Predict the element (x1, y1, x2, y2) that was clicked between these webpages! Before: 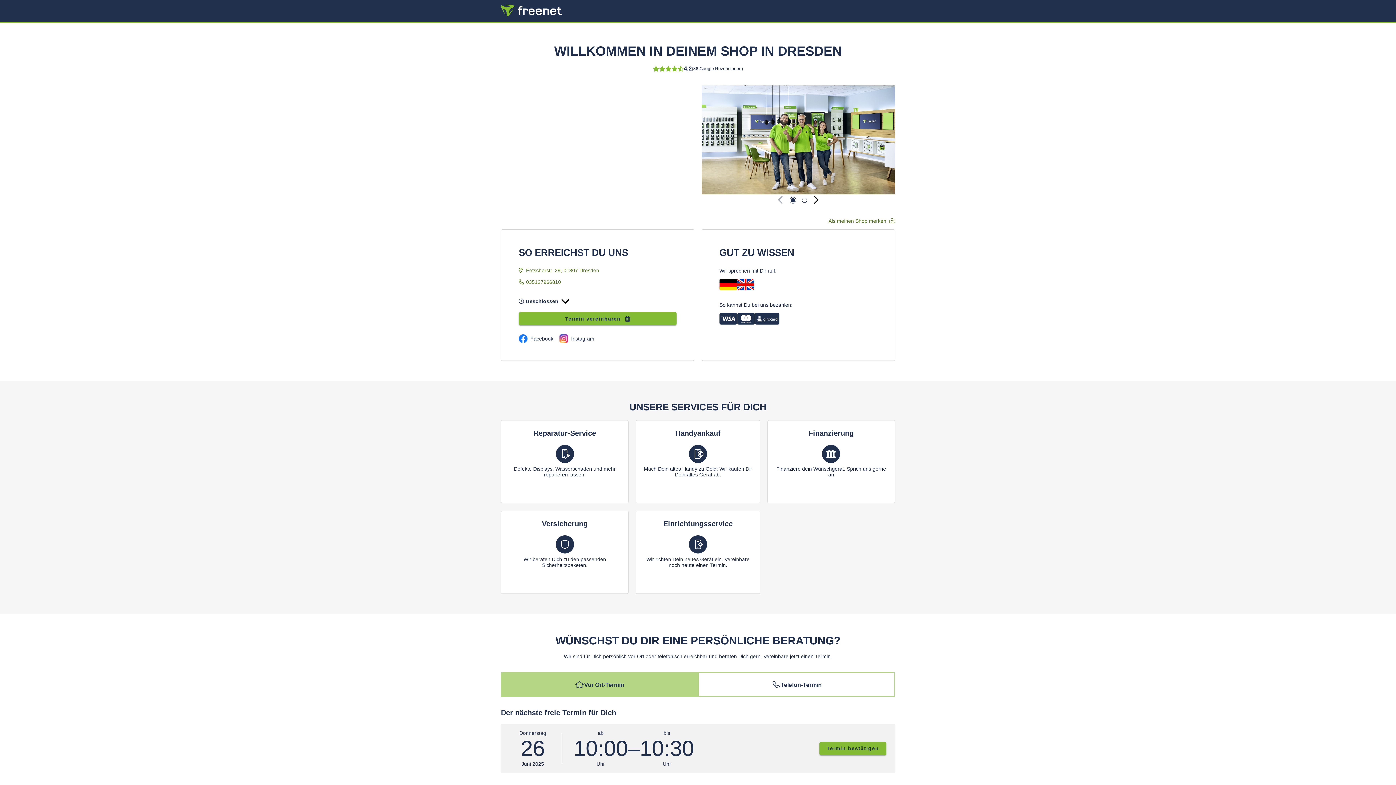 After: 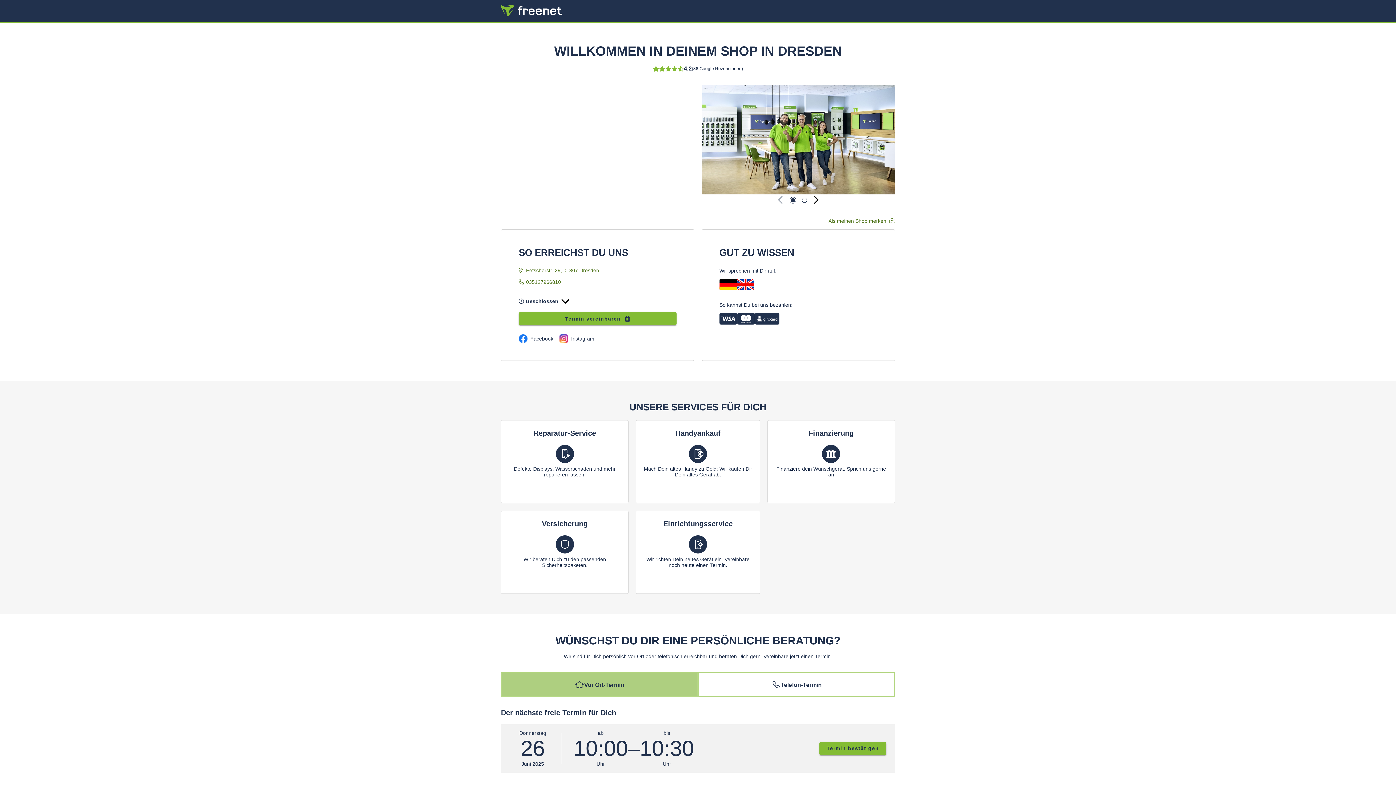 Action: bbox: (501, 674, 697, 695) label: Vor Ort-Termin